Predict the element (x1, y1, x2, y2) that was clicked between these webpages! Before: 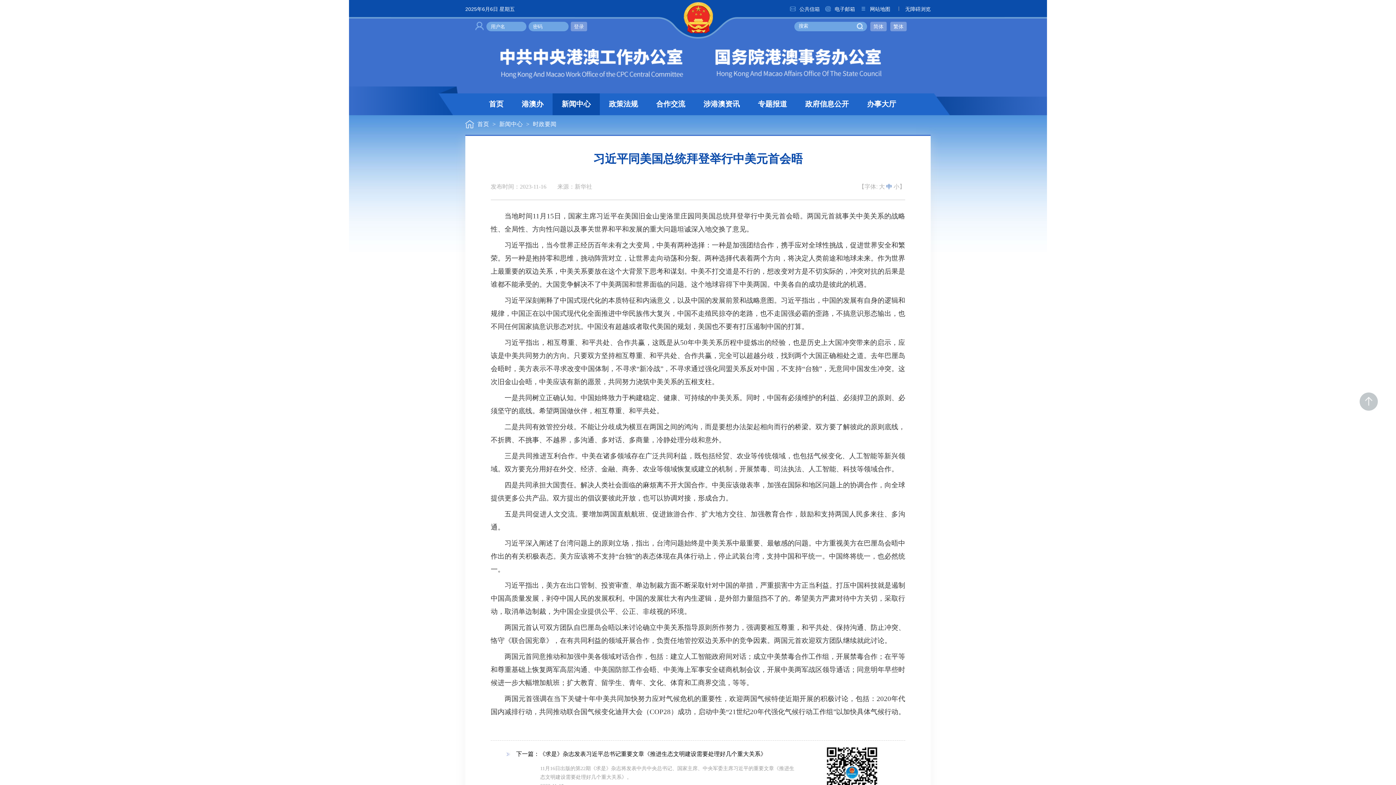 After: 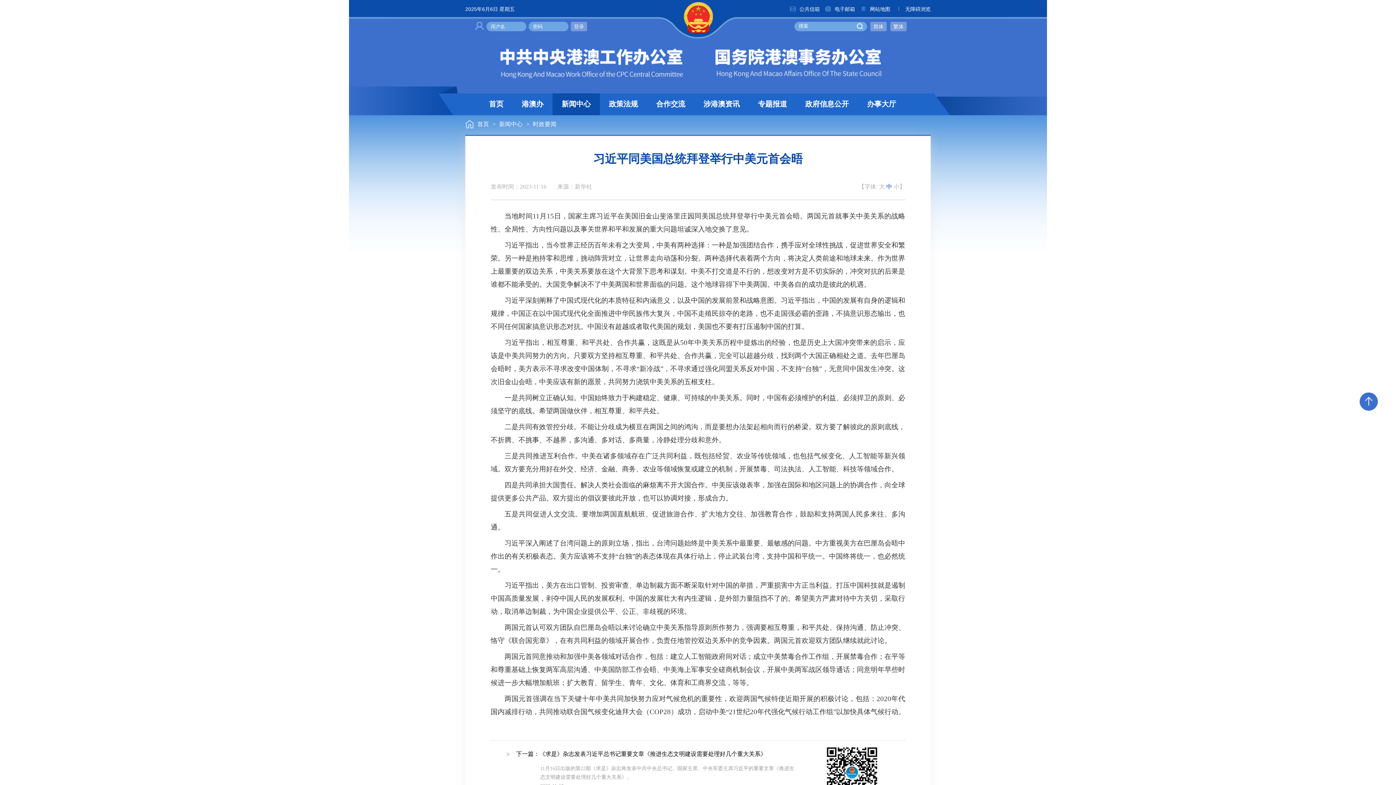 Action: bbox: (1360, 396, 1378, 406)